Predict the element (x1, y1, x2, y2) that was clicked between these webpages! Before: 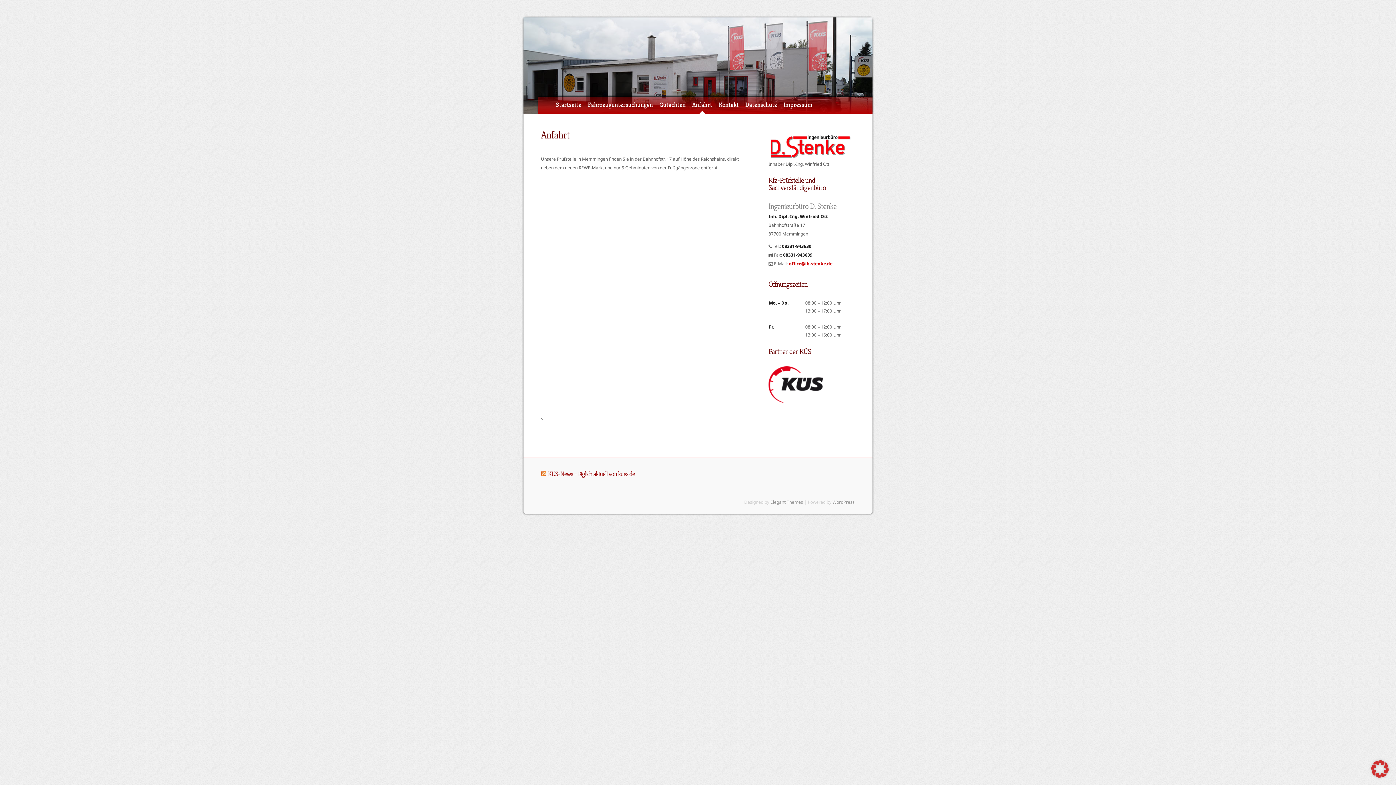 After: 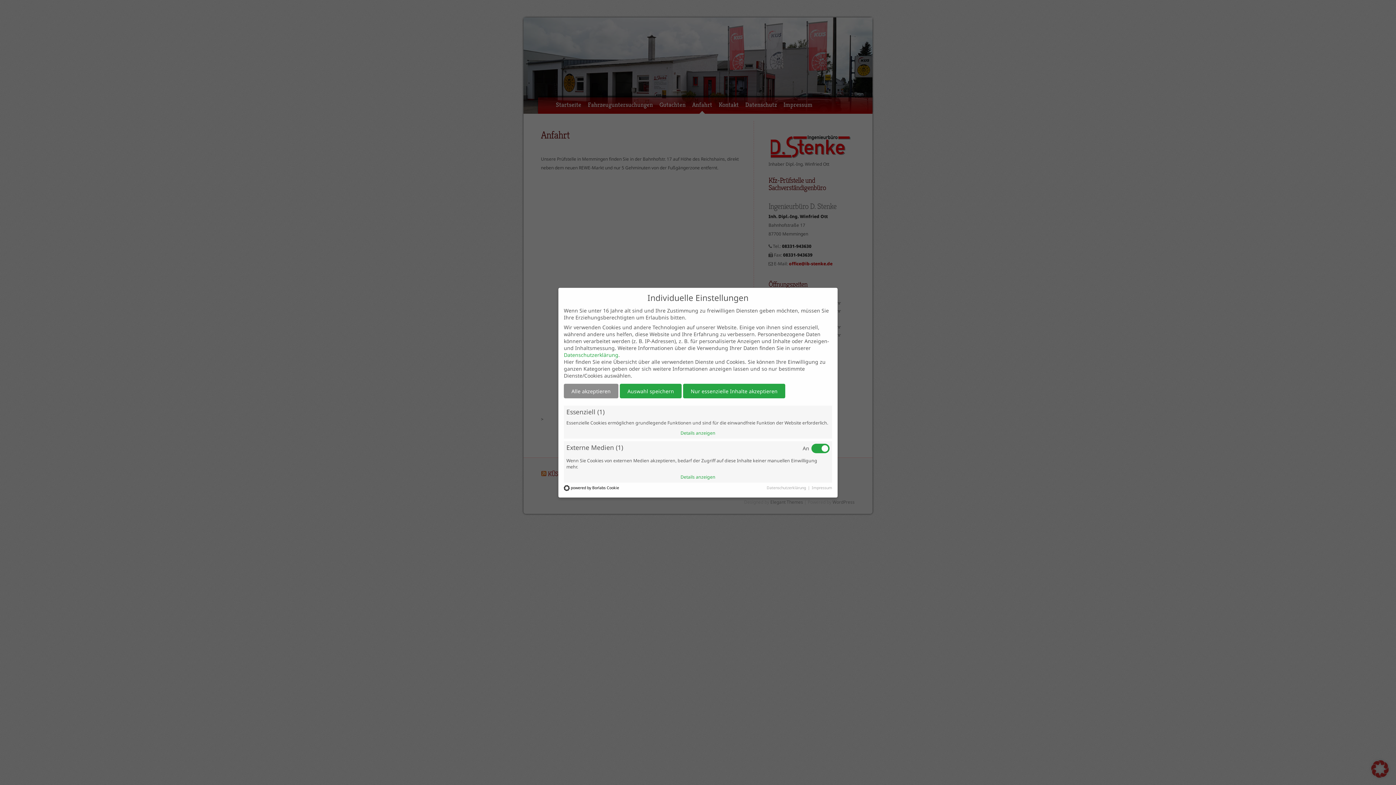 Action: bbox: (1371, 773, 1389, 779)